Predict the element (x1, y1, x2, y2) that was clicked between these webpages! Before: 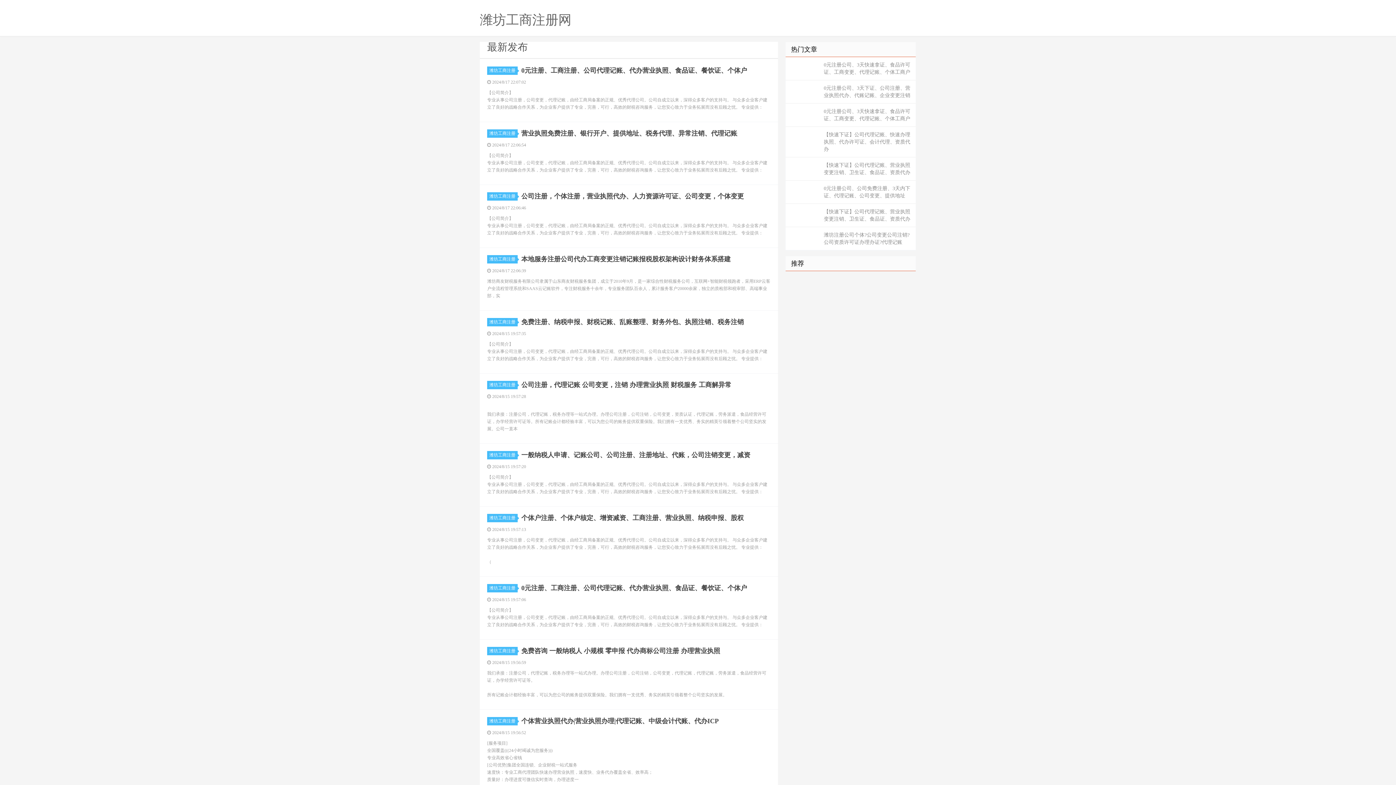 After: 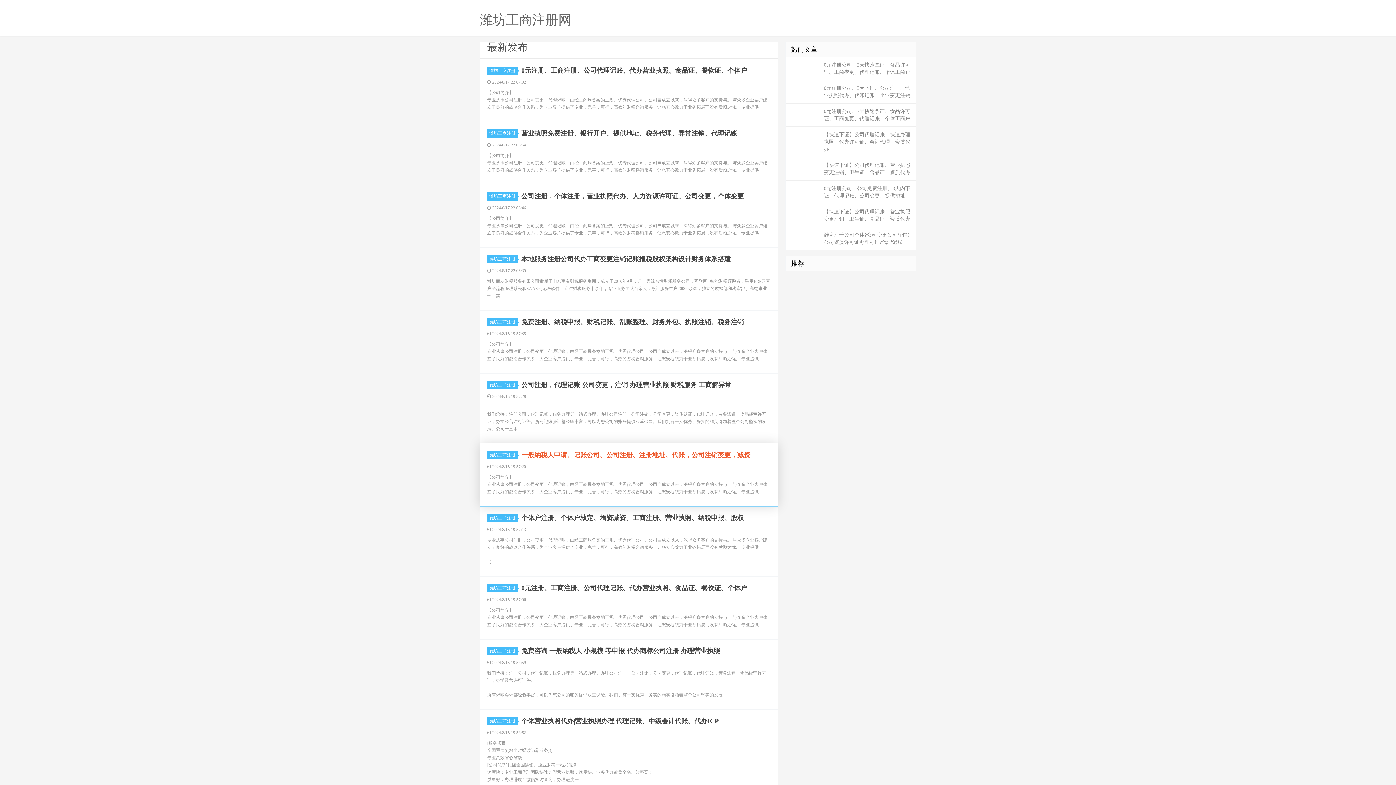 Action: label: 一般纳税人申请、记账公司、公司注册、注册地址、代账，公司注销变更，减资 bbox: (521, 451, 750, 458)